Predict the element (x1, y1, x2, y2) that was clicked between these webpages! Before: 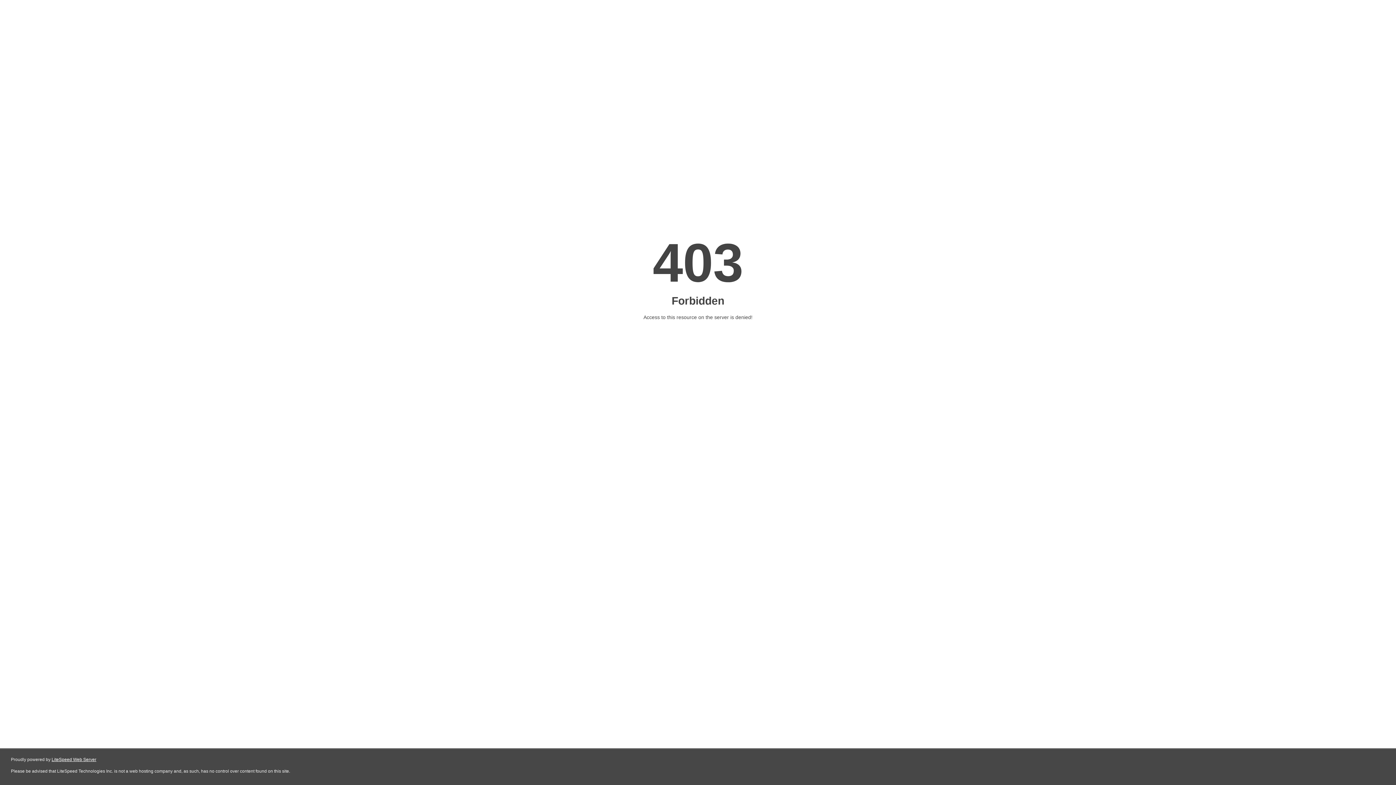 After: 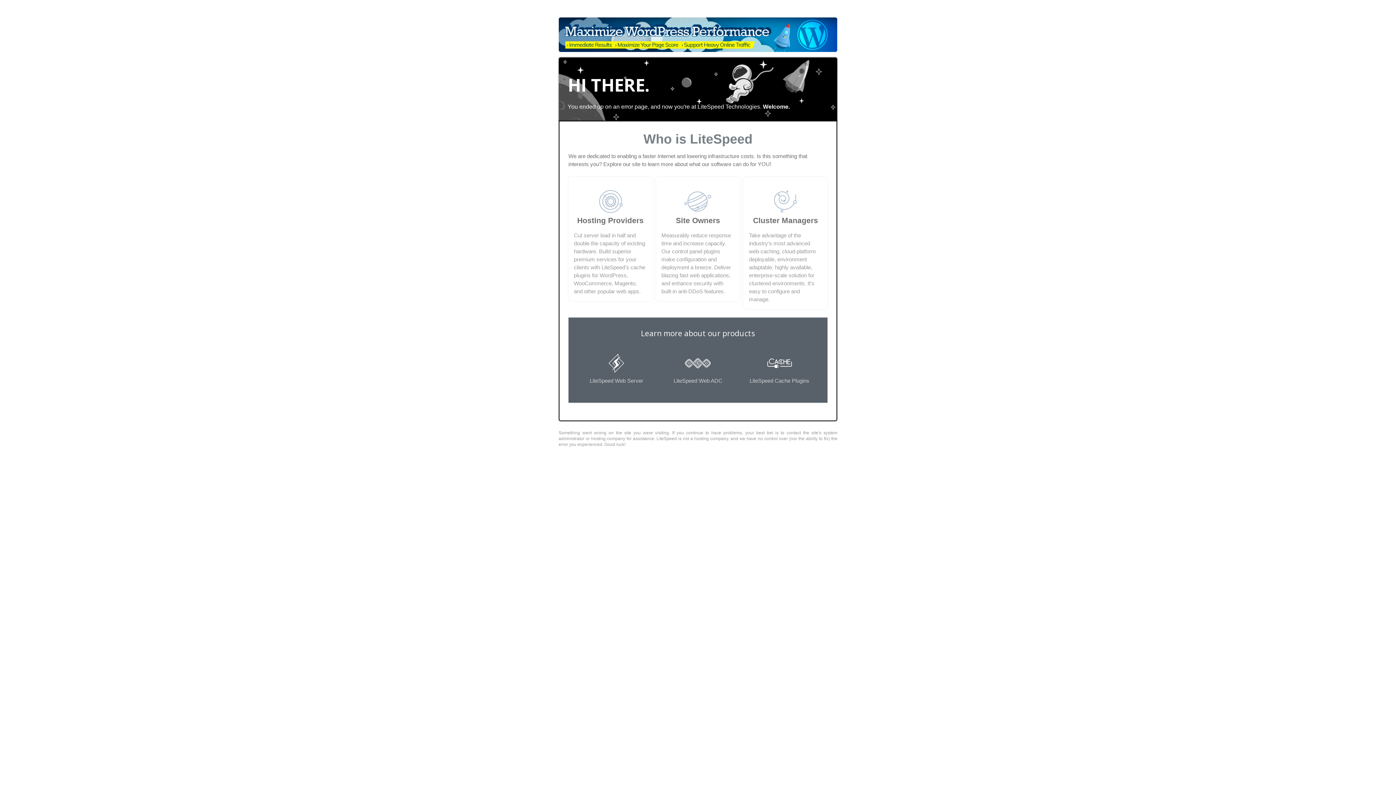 Action: label: LiteSpeed Web Server bbox: (51, 757, 96, 762)